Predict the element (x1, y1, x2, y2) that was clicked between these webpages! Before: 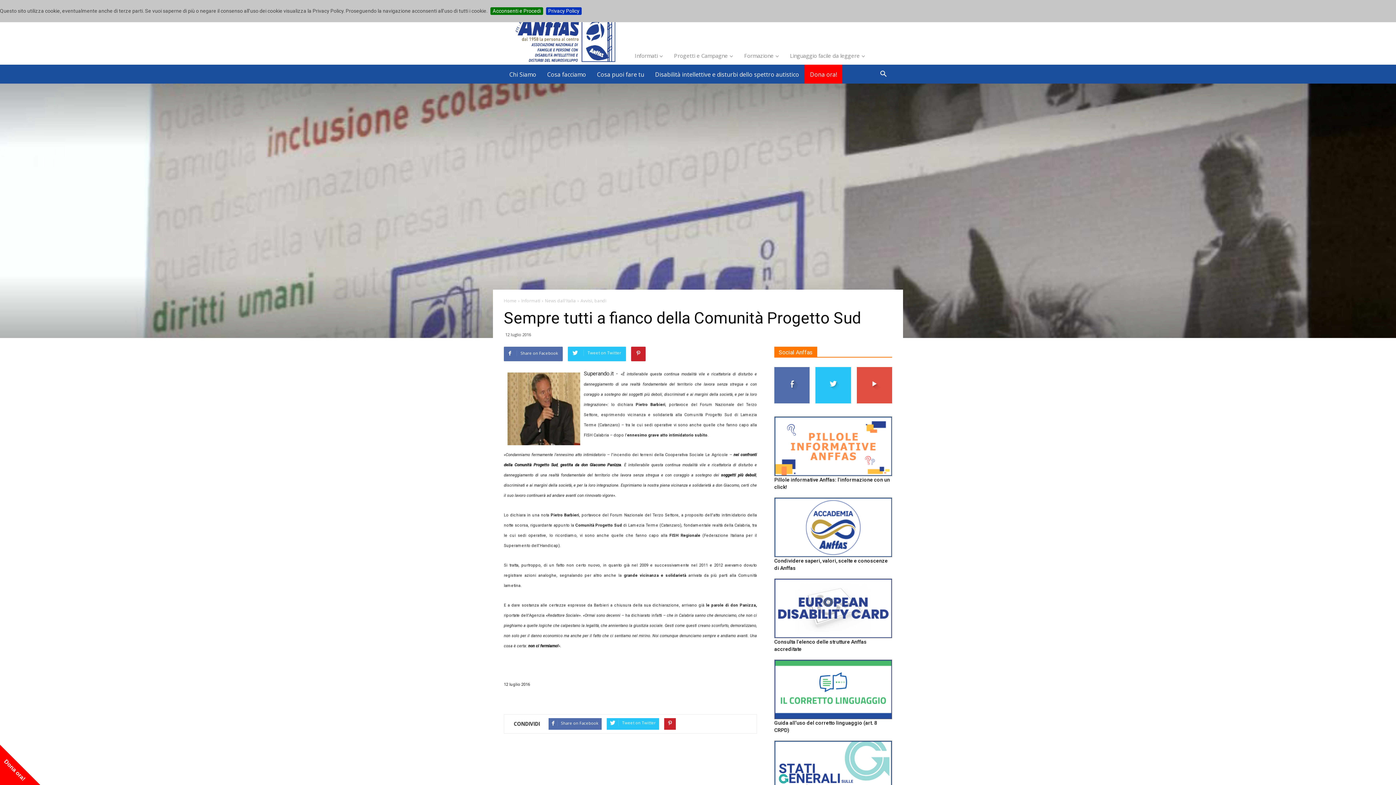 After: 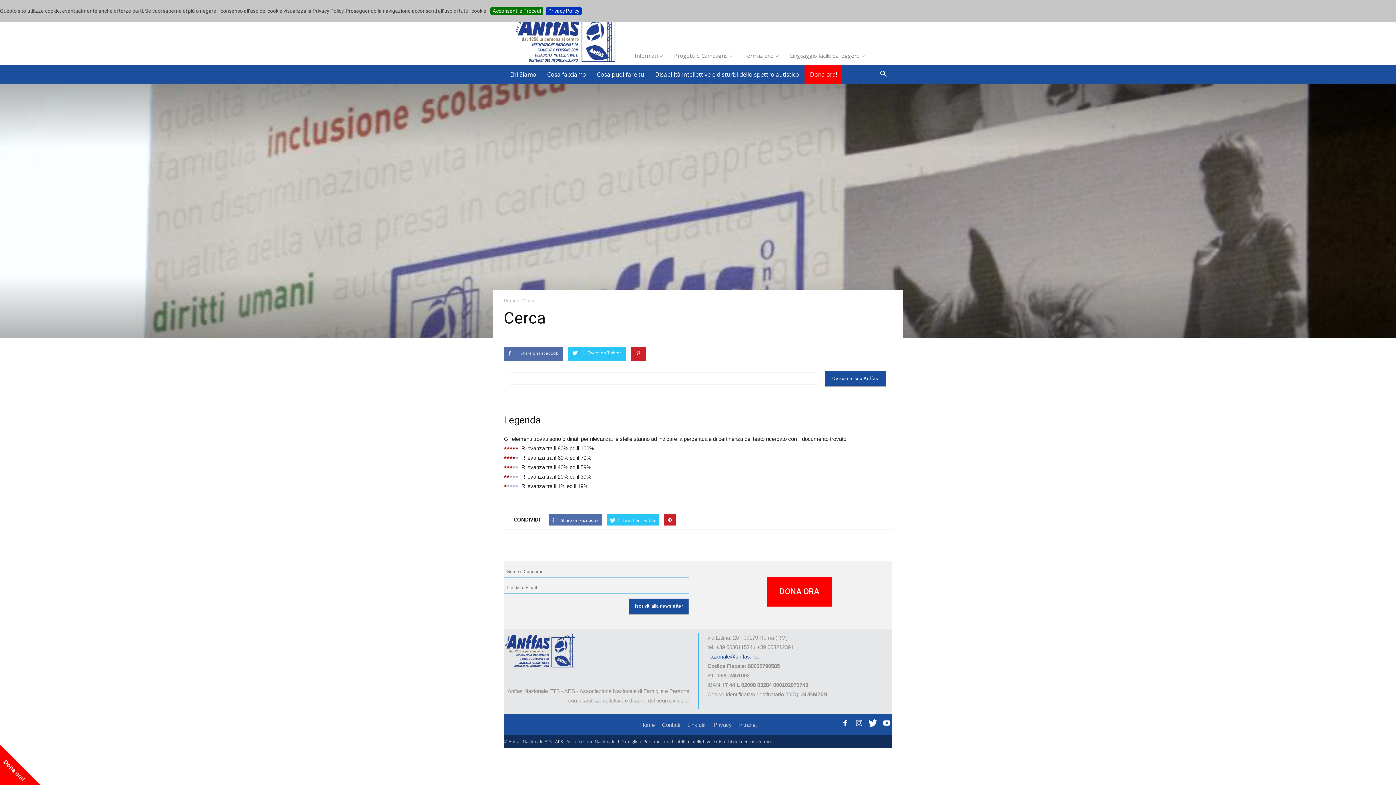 Action: bbox: (874, 71, 892, 78)